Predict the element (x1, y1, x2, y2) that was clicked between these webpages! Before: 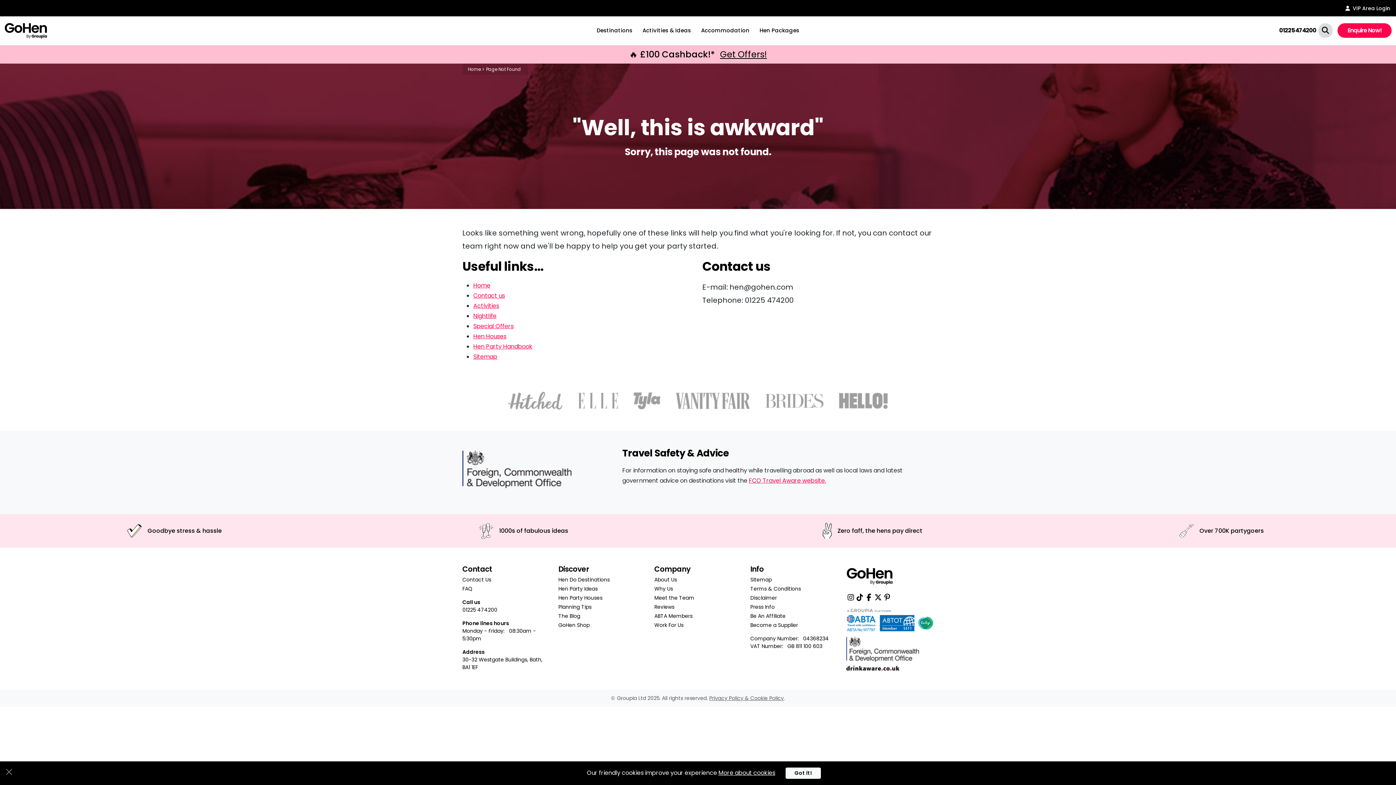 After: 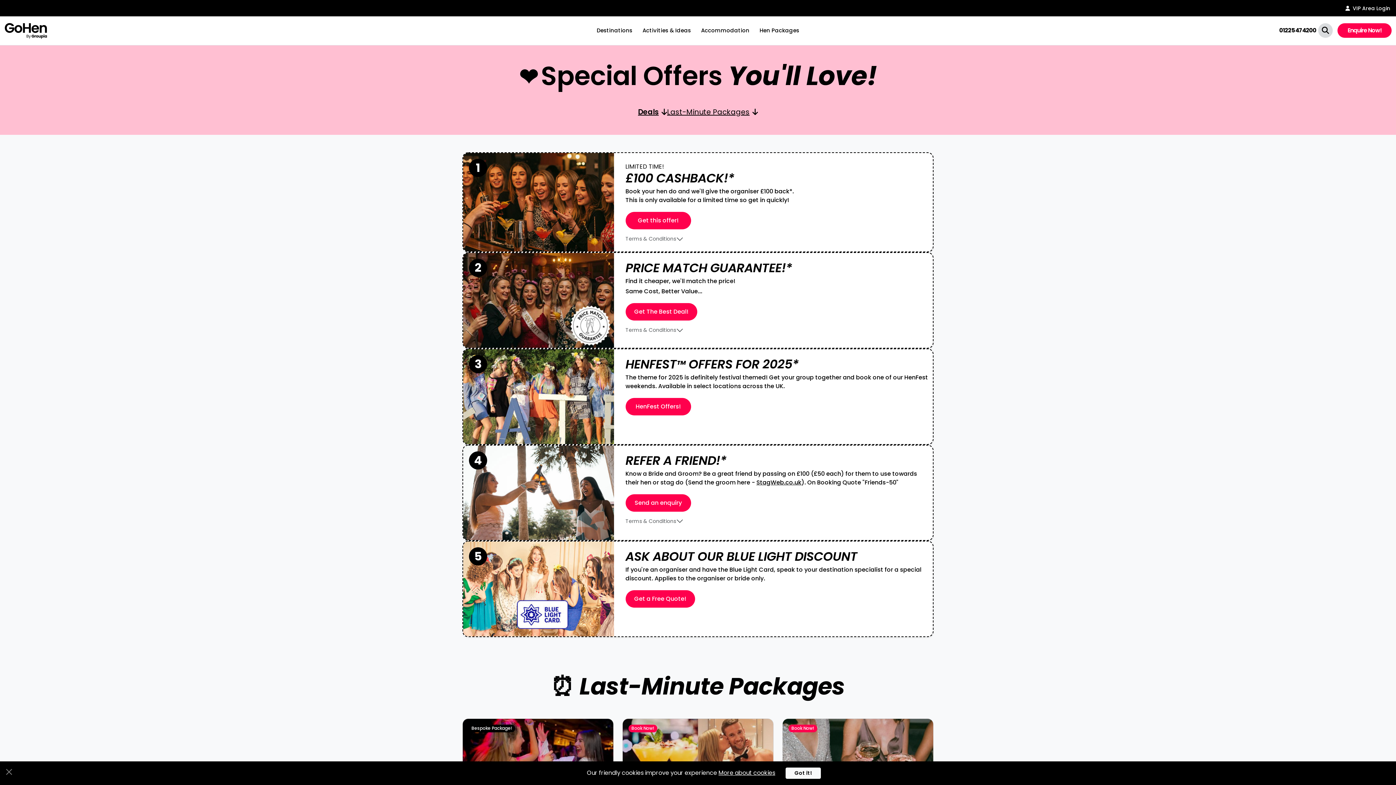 Action: bbox: (473, 322, 513, 330) label: Special Offers